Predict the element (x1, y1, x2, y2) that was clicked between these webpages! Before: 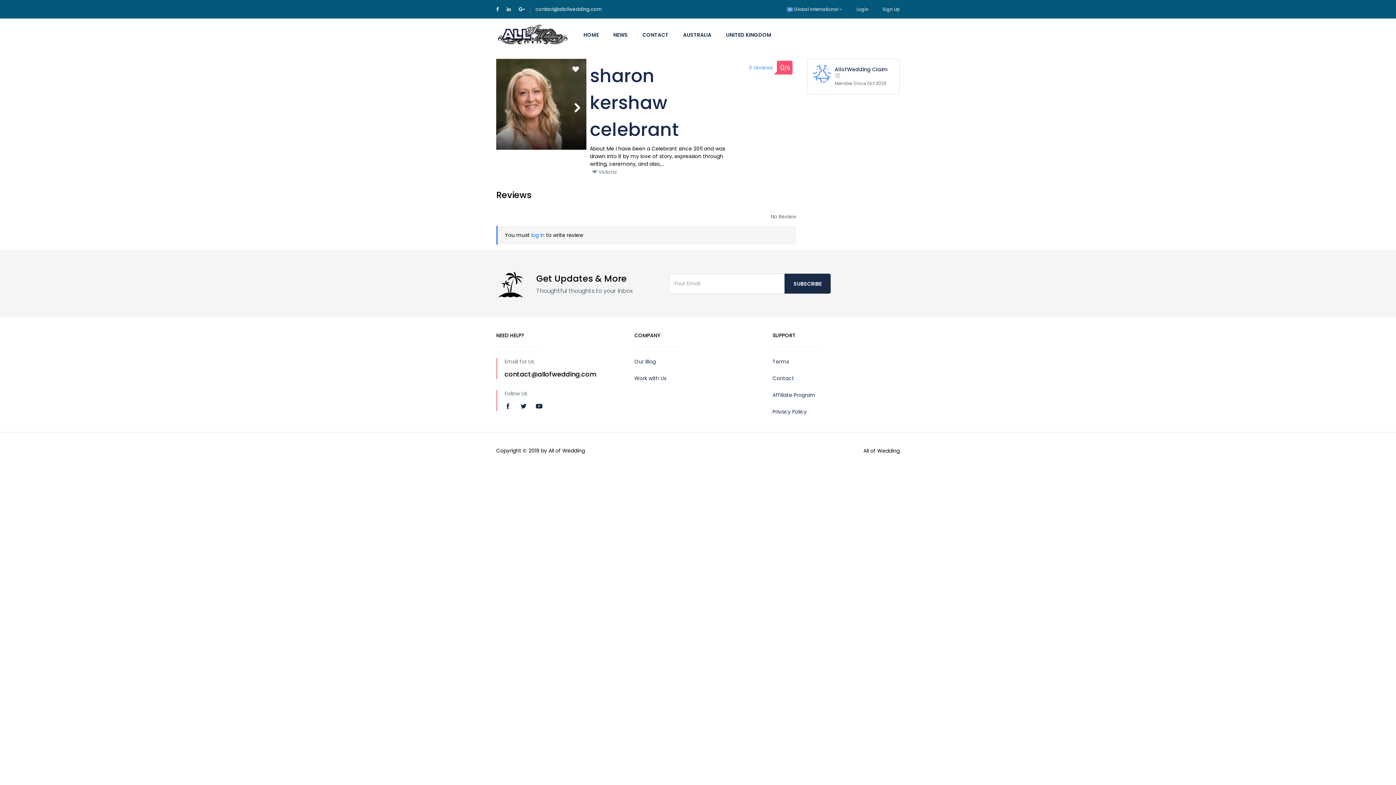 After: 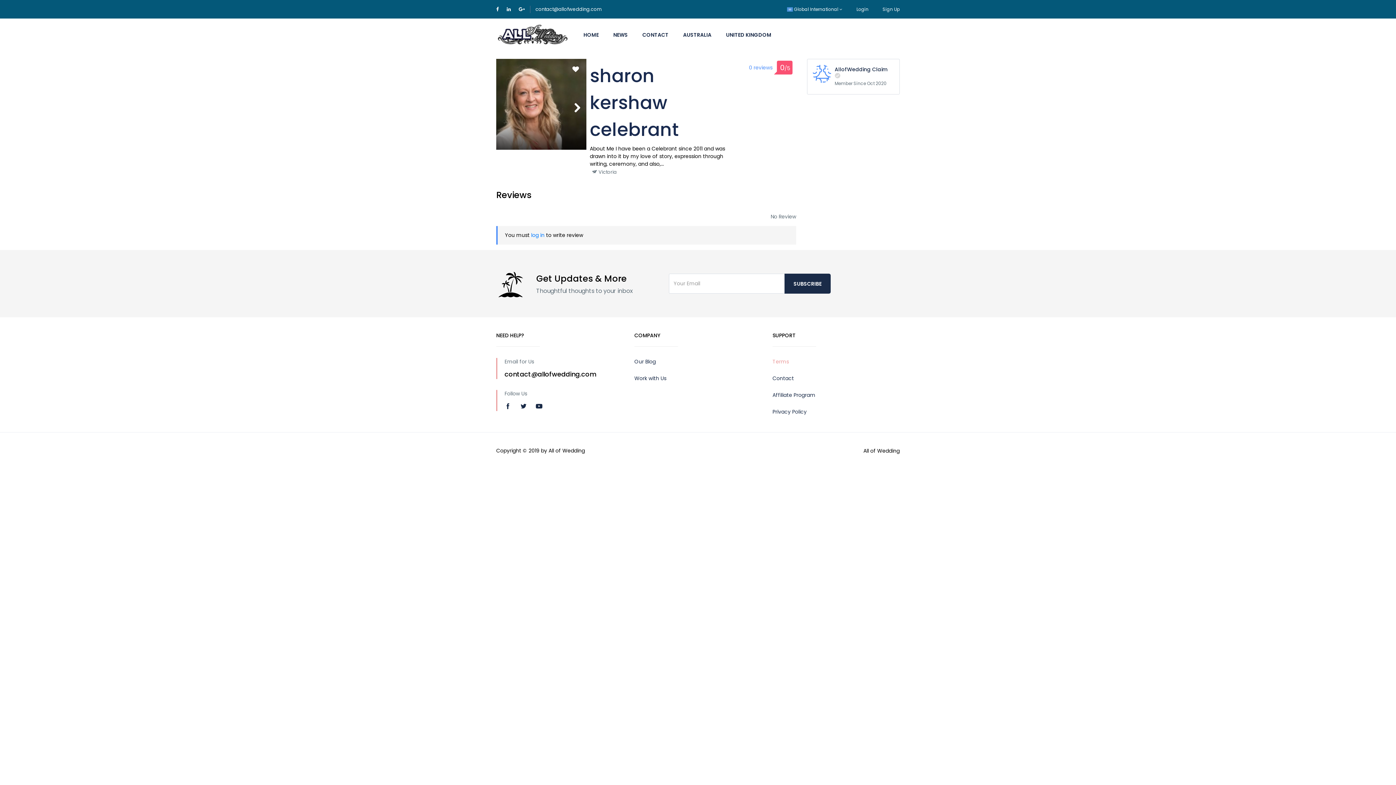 Action: label: Terms bbox: (772, 358, 900, 365)